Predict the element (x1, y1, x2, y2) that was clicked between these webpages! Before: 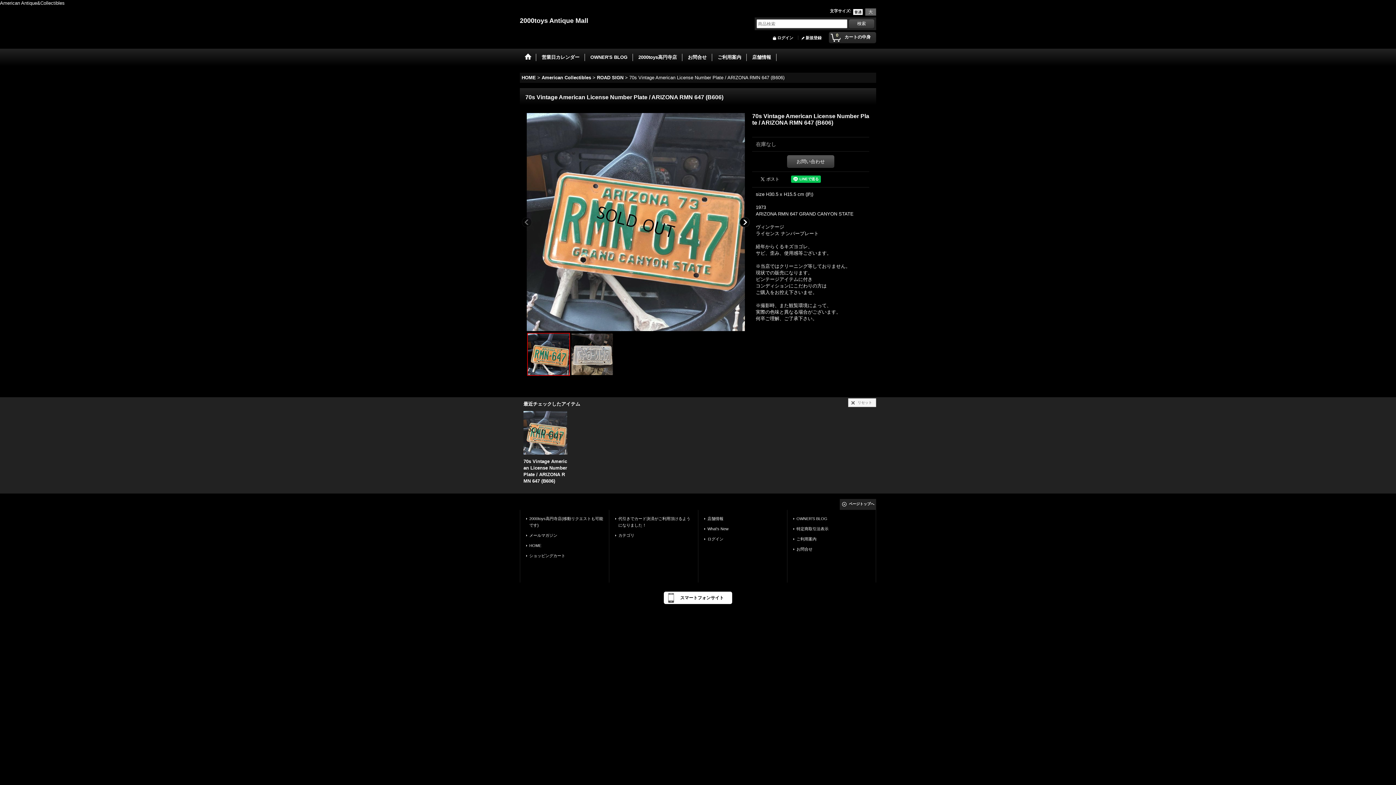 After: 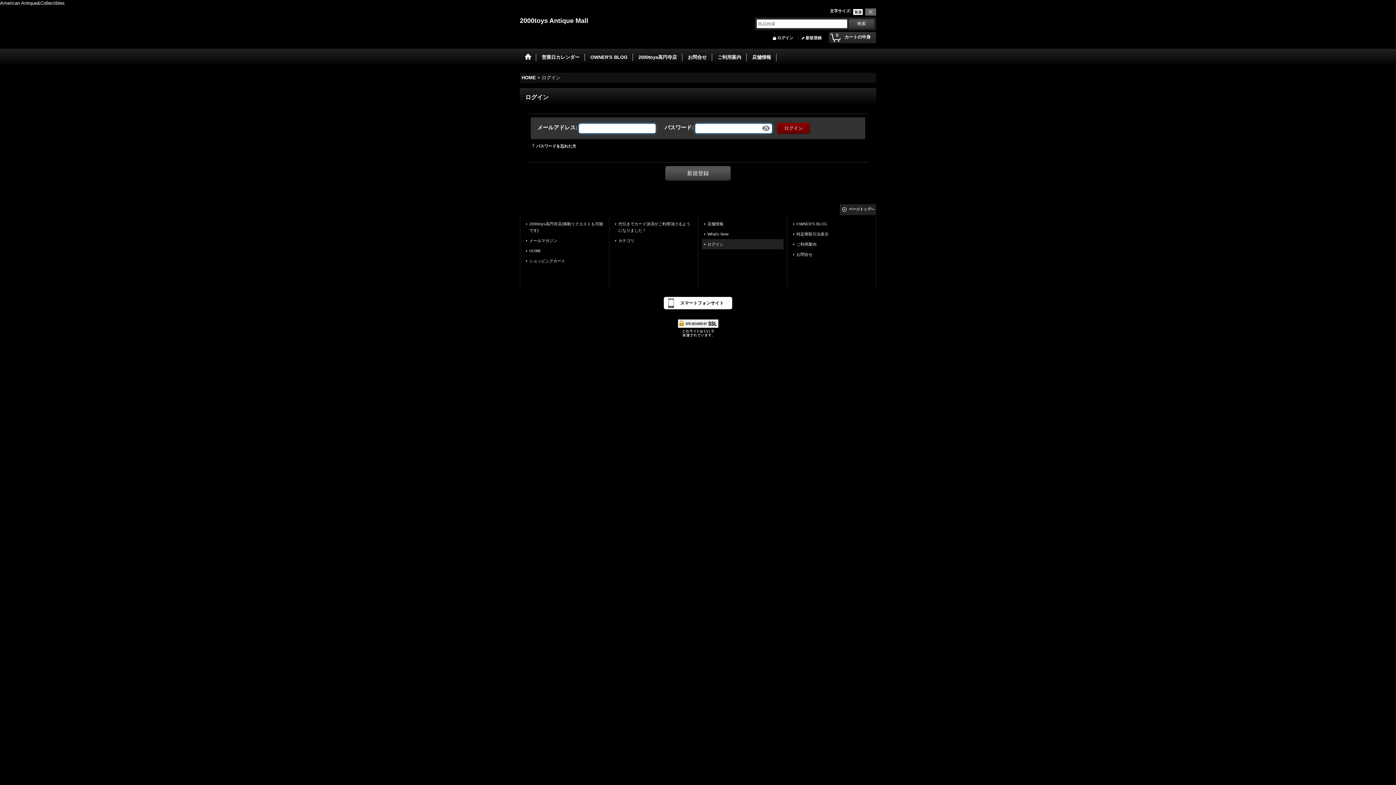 Action: label: ログイン bbox: (772, 35, 793, 40)